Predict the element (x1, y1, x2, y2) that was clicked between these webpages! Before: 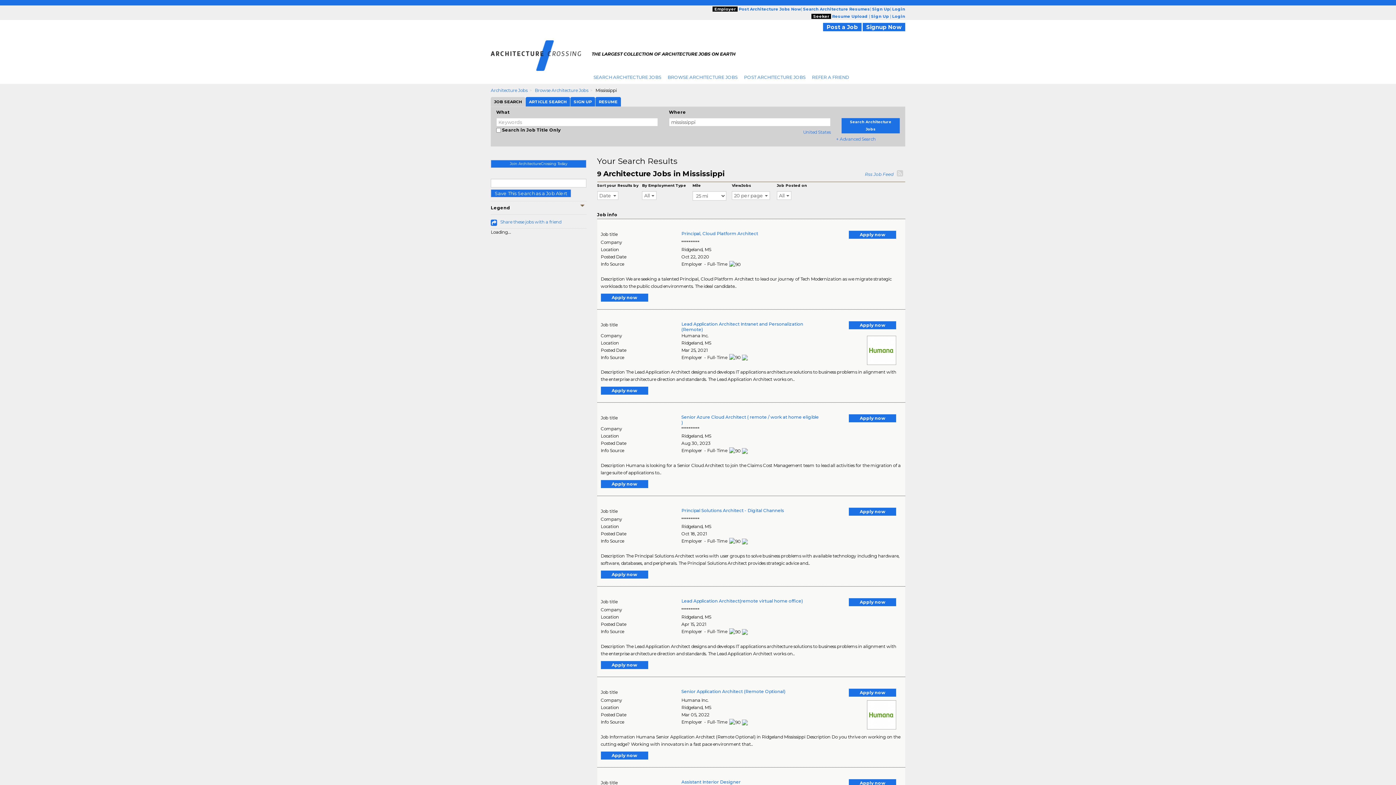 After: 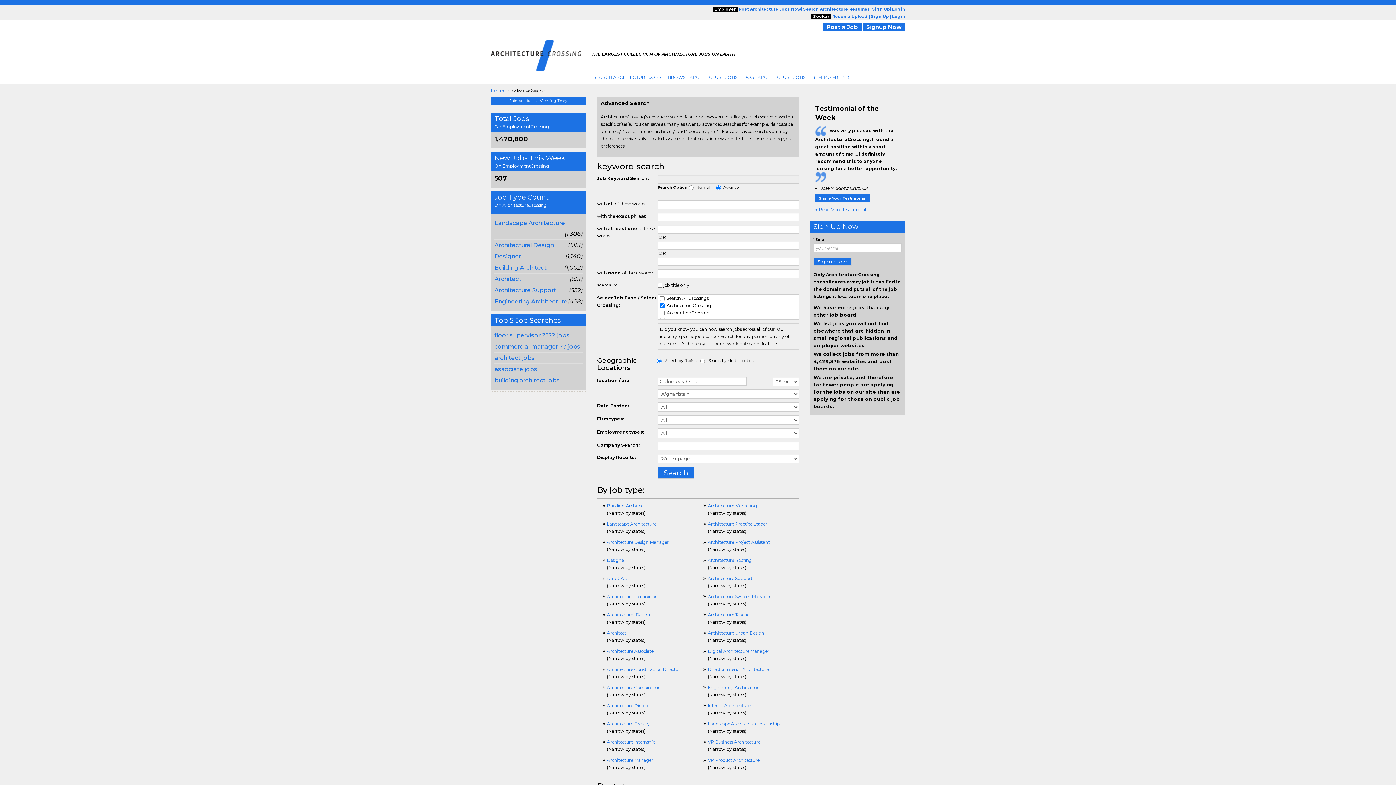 Action: label: + Advanced Search bbox: (836, 136, 876, 141)